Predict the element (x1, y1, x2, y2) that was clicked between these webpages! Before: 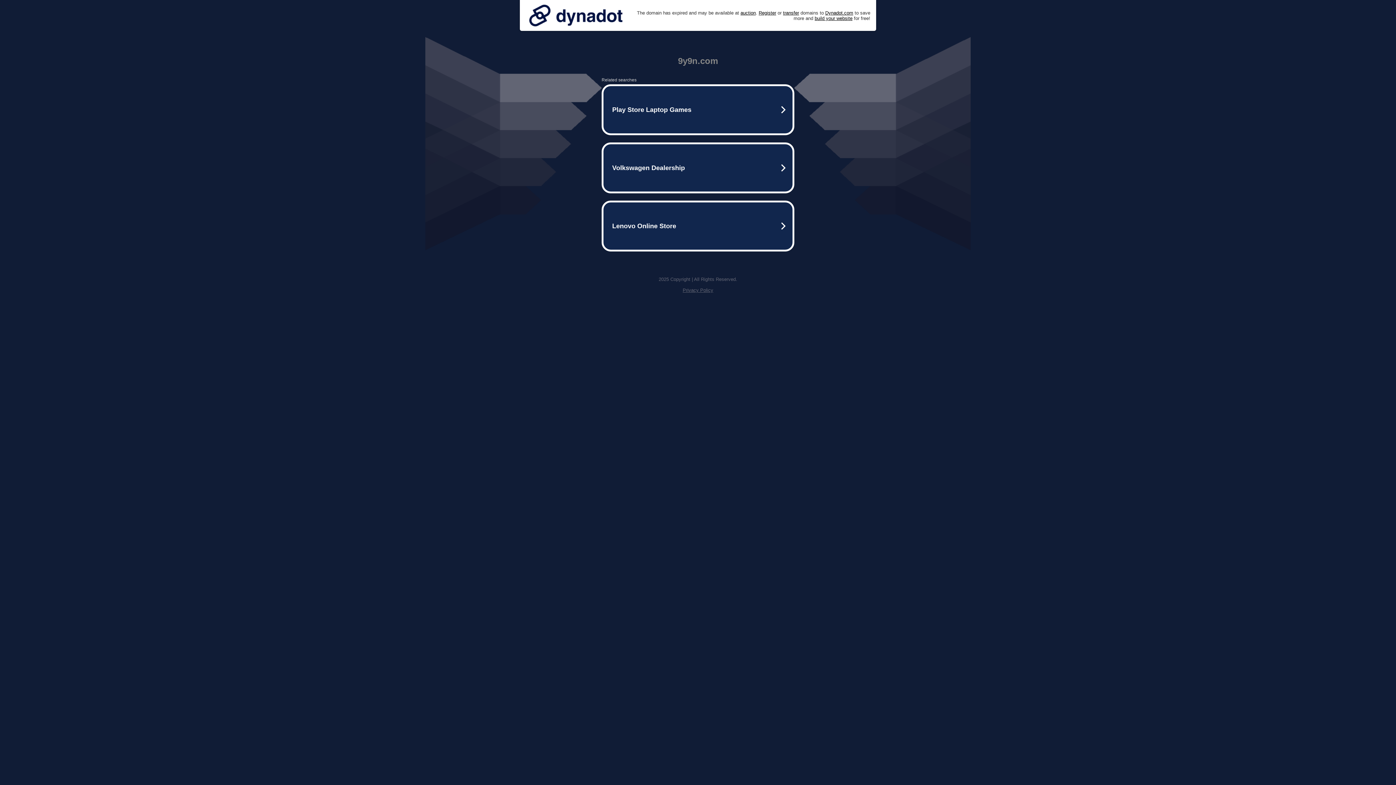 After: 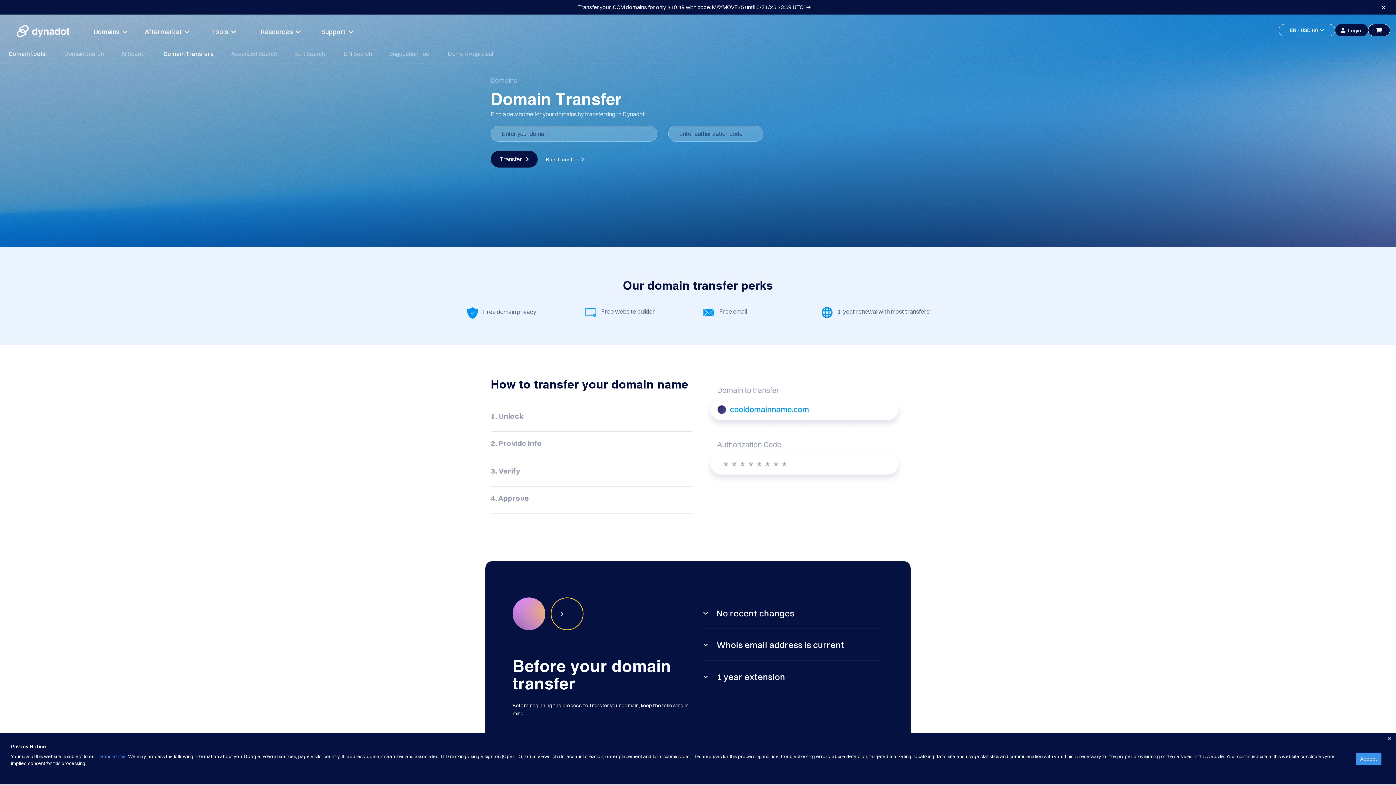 Action: label: transfer bbox: (783, 10, 799, 15)